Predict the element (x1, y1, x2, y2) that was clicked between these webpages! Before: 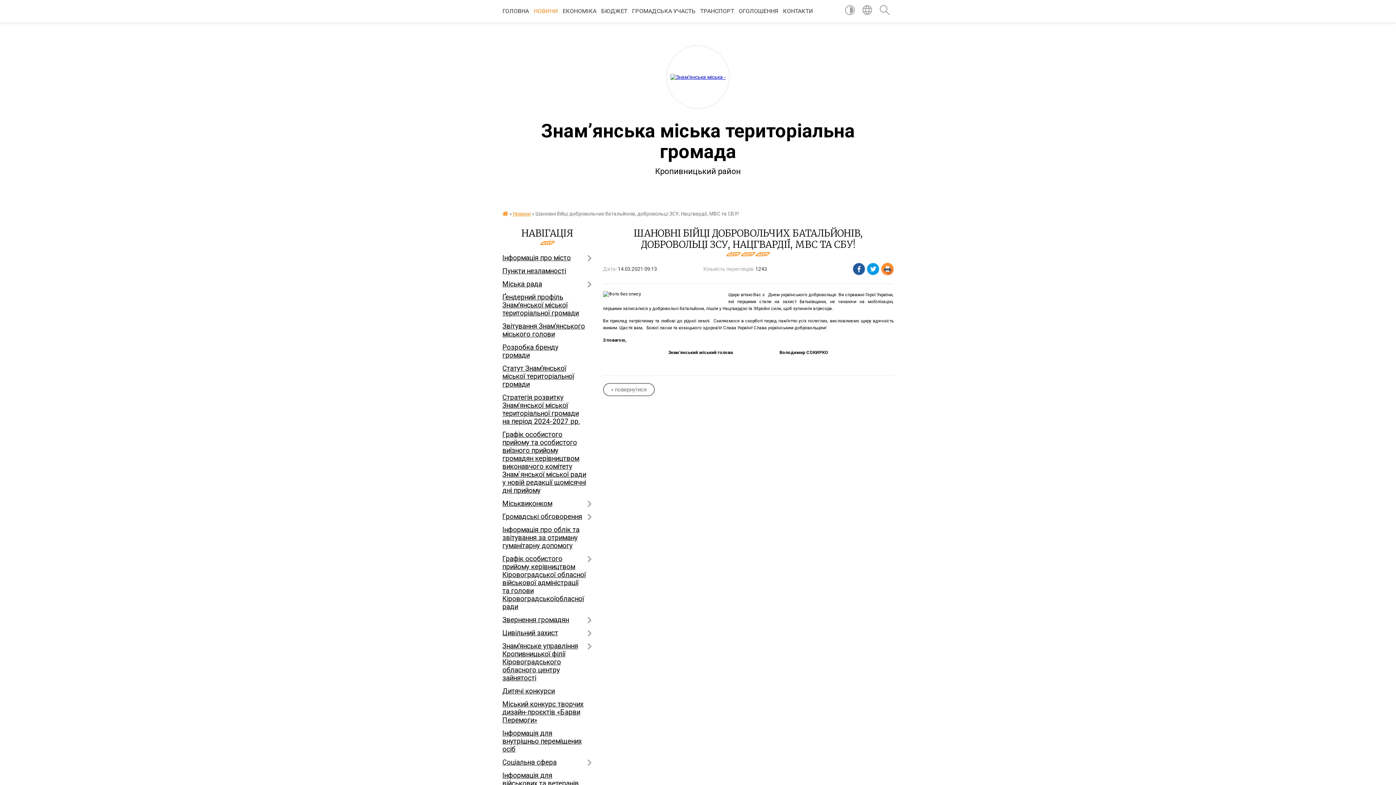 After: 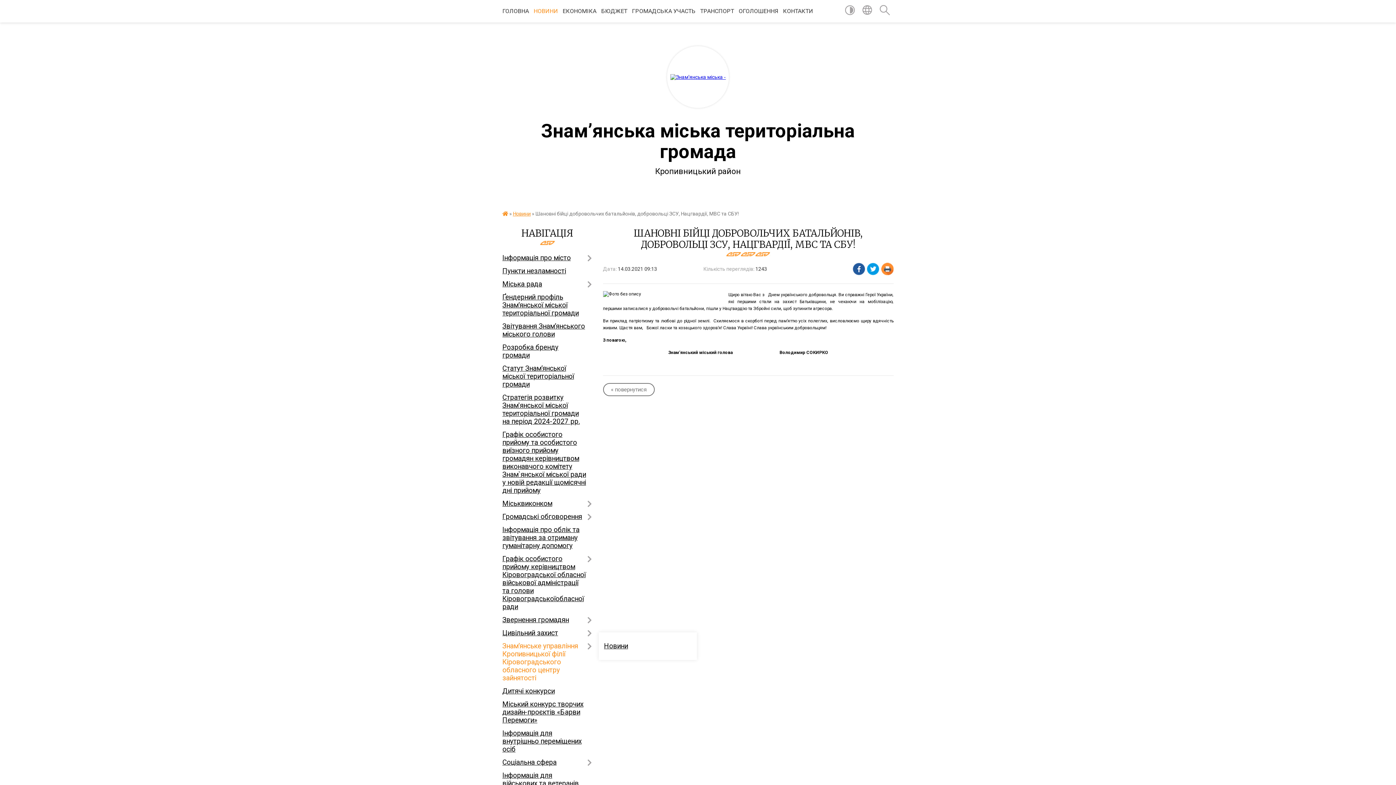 Action: bbox: (502, 640, 592, 685) label: Знам’янське управління Кропивницької філії Кіровоградського обласного центру зайнятості